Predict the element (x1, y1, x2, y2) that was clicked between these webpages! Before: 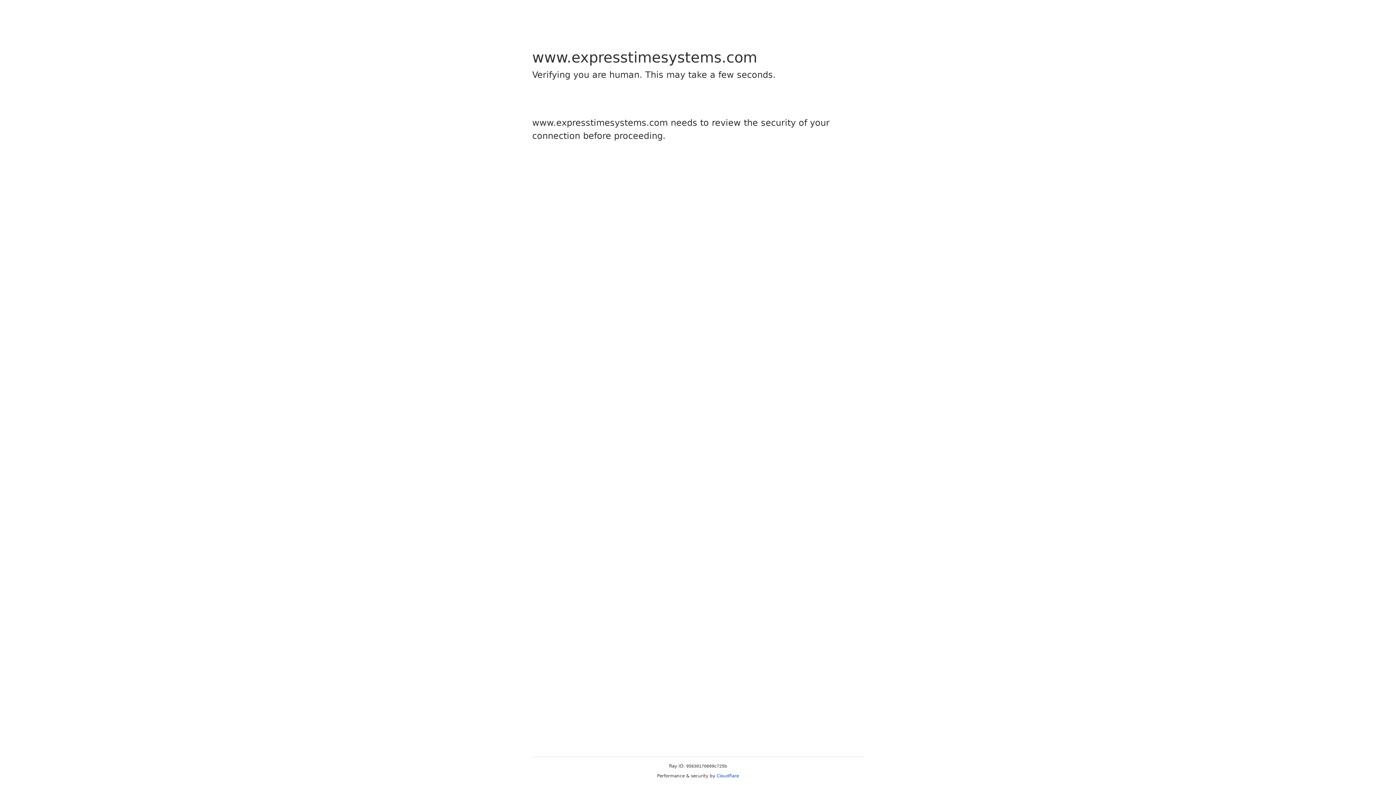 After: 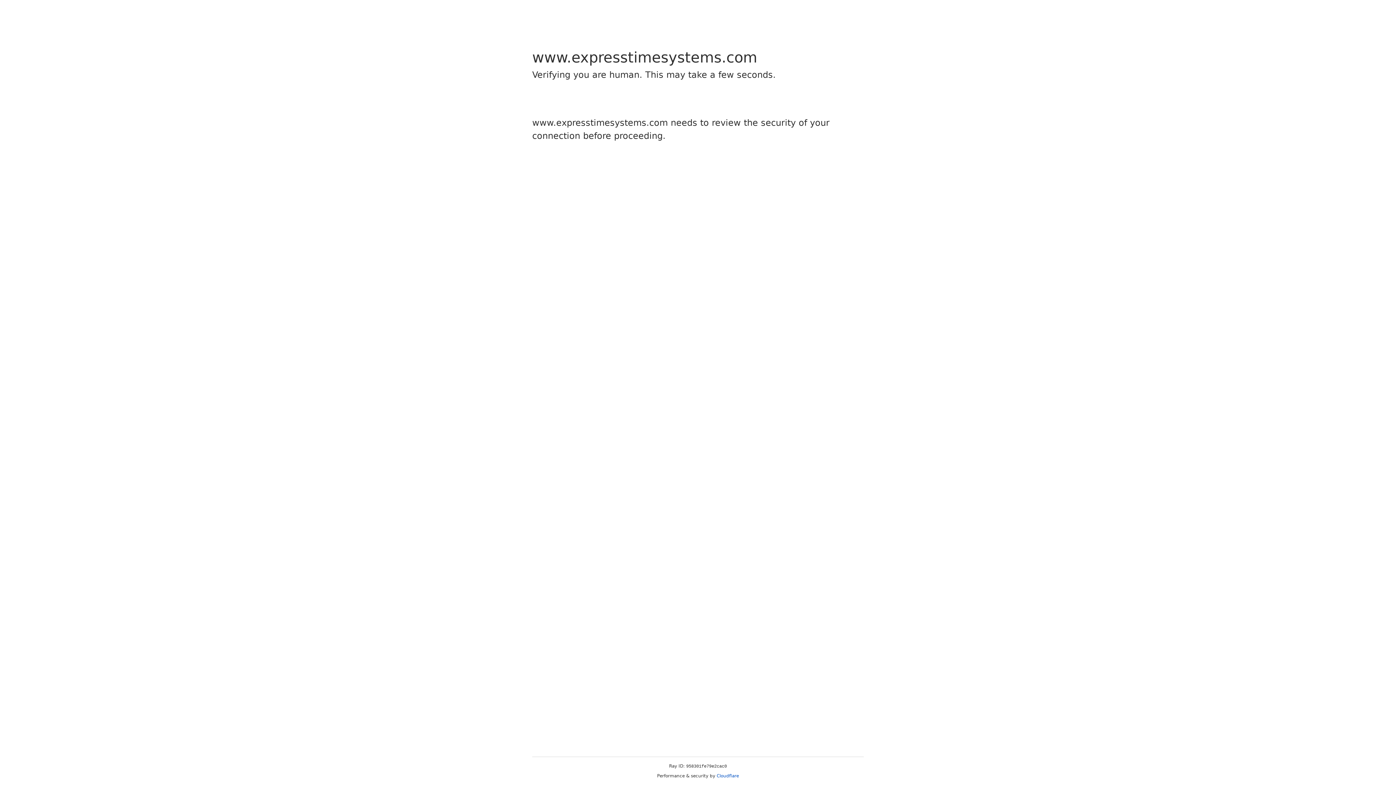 Action: label: Cloudflare bbox: (716, 773, 739, 778)